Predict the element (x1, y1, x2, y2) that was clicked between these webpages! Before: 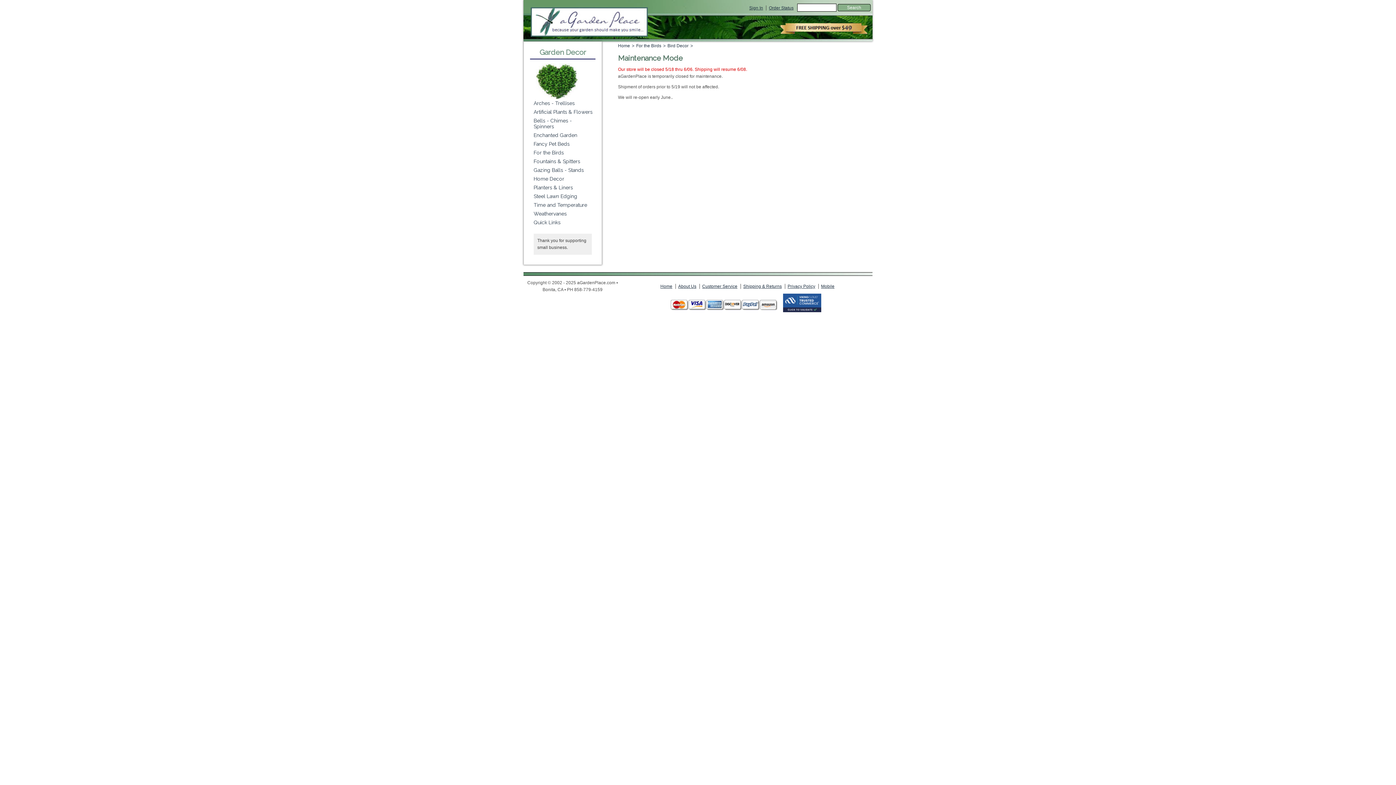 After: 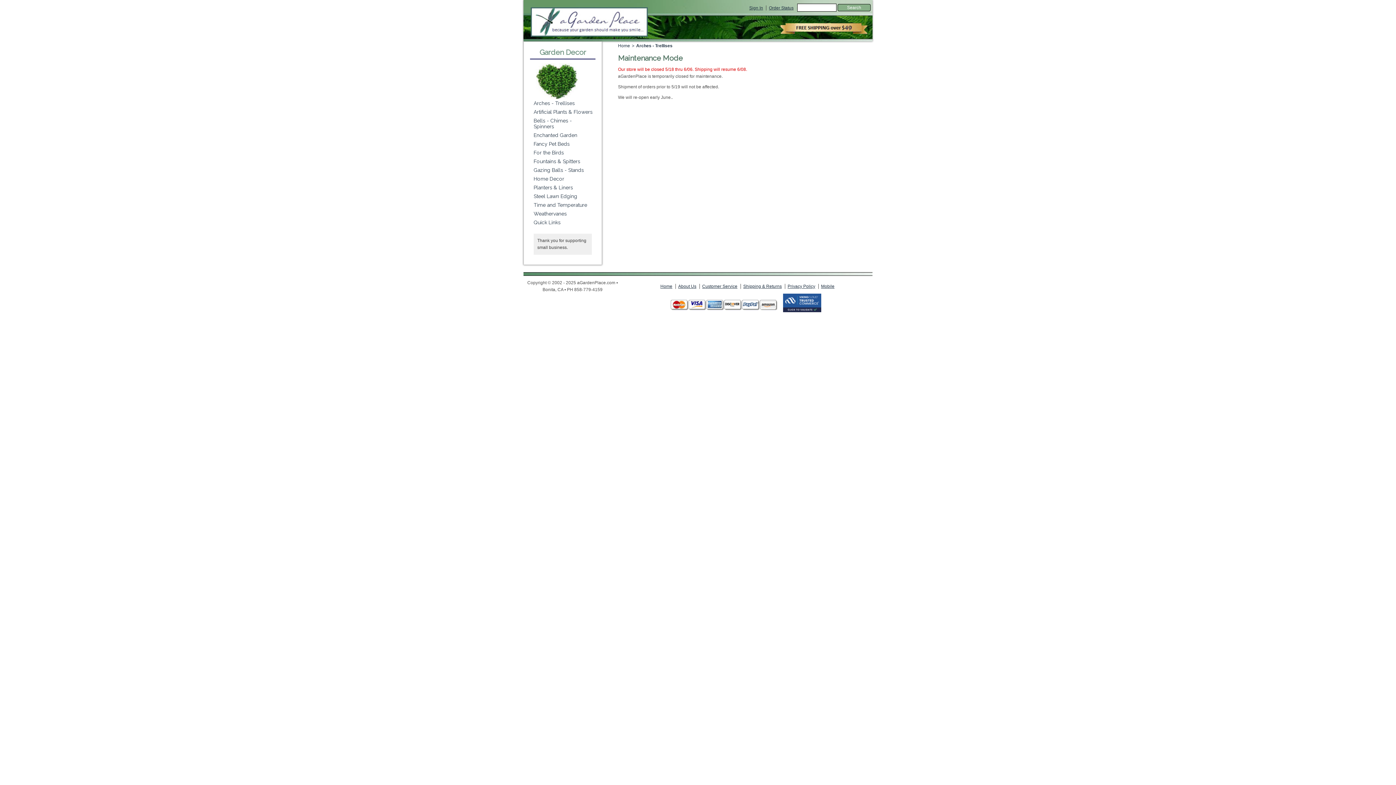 Action: bbox: (530, 98, 597, 107) label: Arches - Trellises